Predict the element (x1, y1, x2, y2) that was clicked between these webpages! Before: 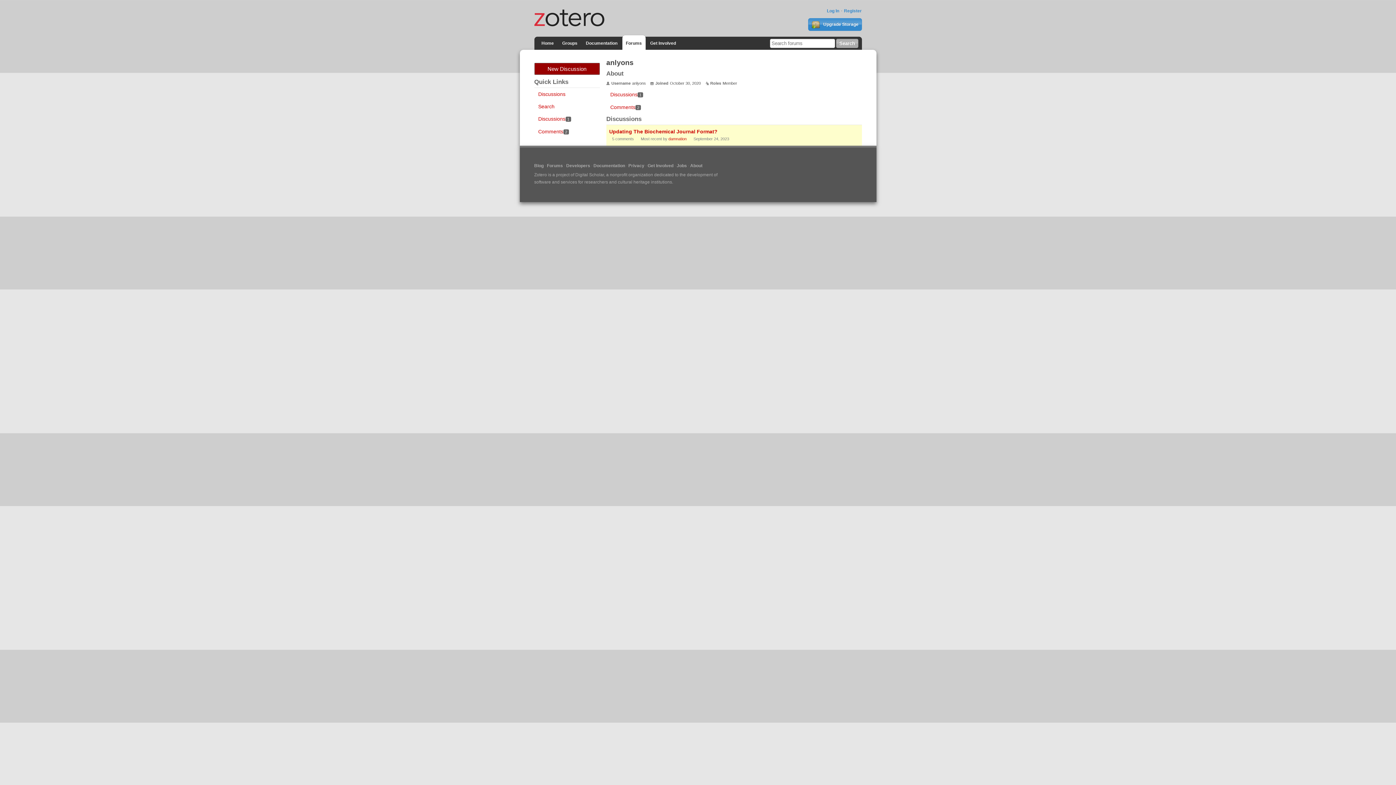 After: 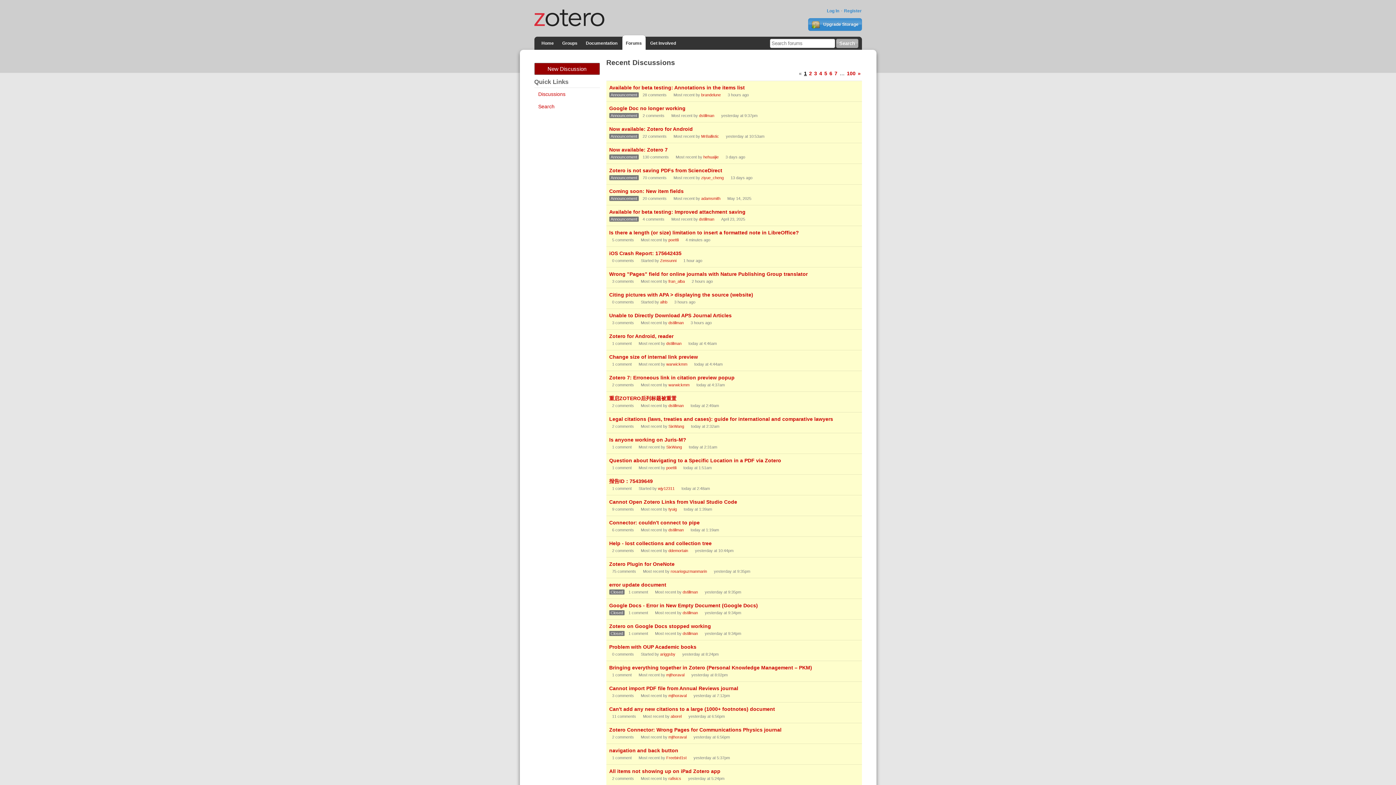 Action: label: Forums bbox: (547, 163, 563, 168)